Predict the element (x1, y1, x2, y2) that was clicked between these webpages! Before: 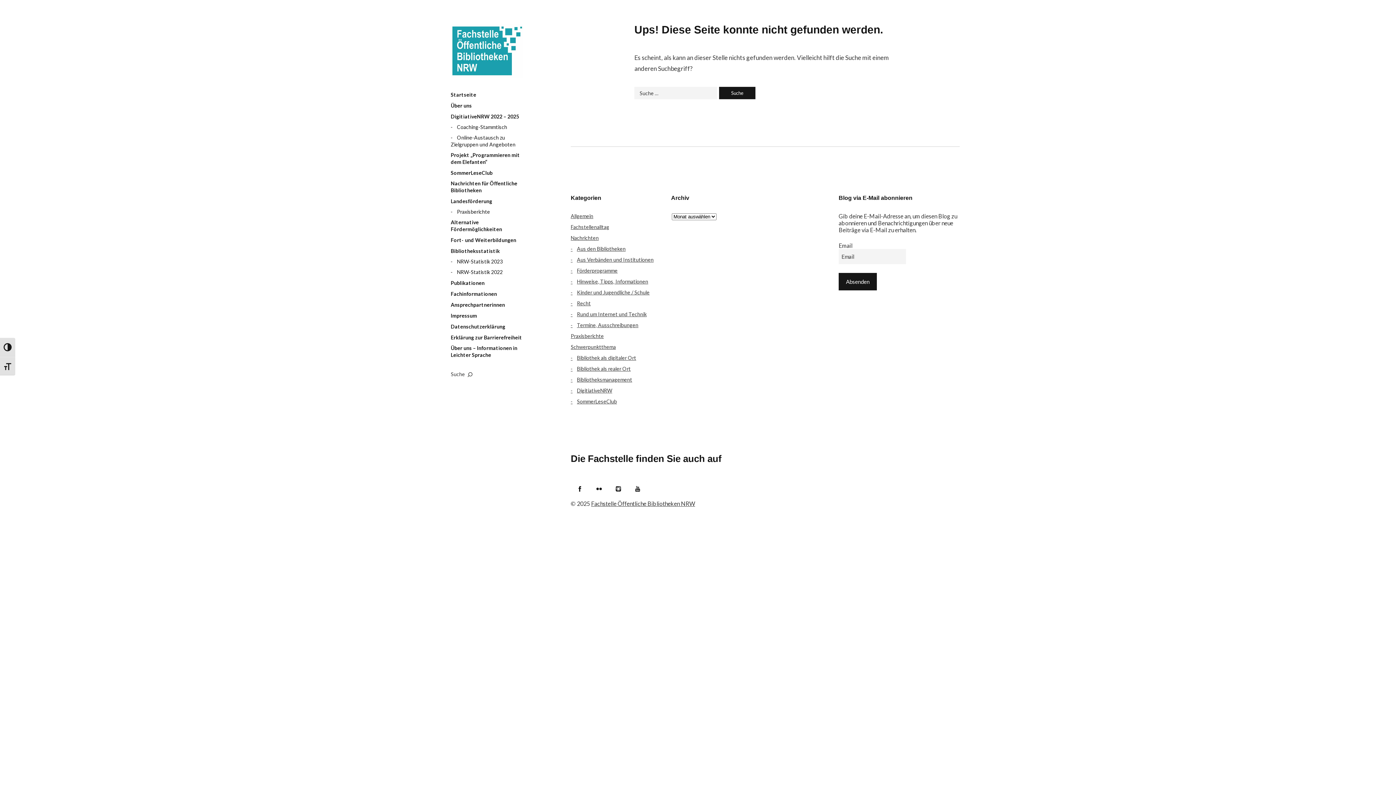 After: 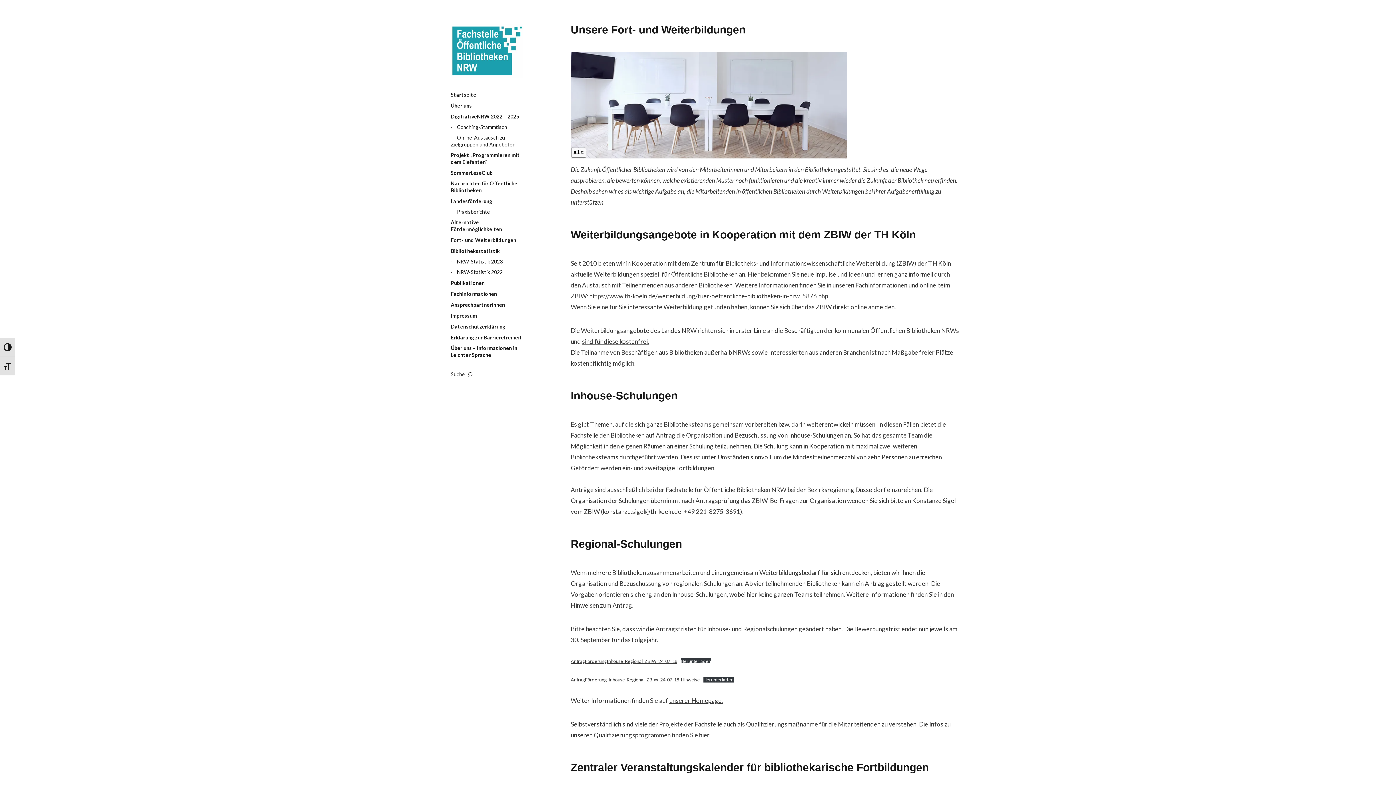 Action: bbox: (450, 236, 516, 243) label: Fort- und Weiterbildungen